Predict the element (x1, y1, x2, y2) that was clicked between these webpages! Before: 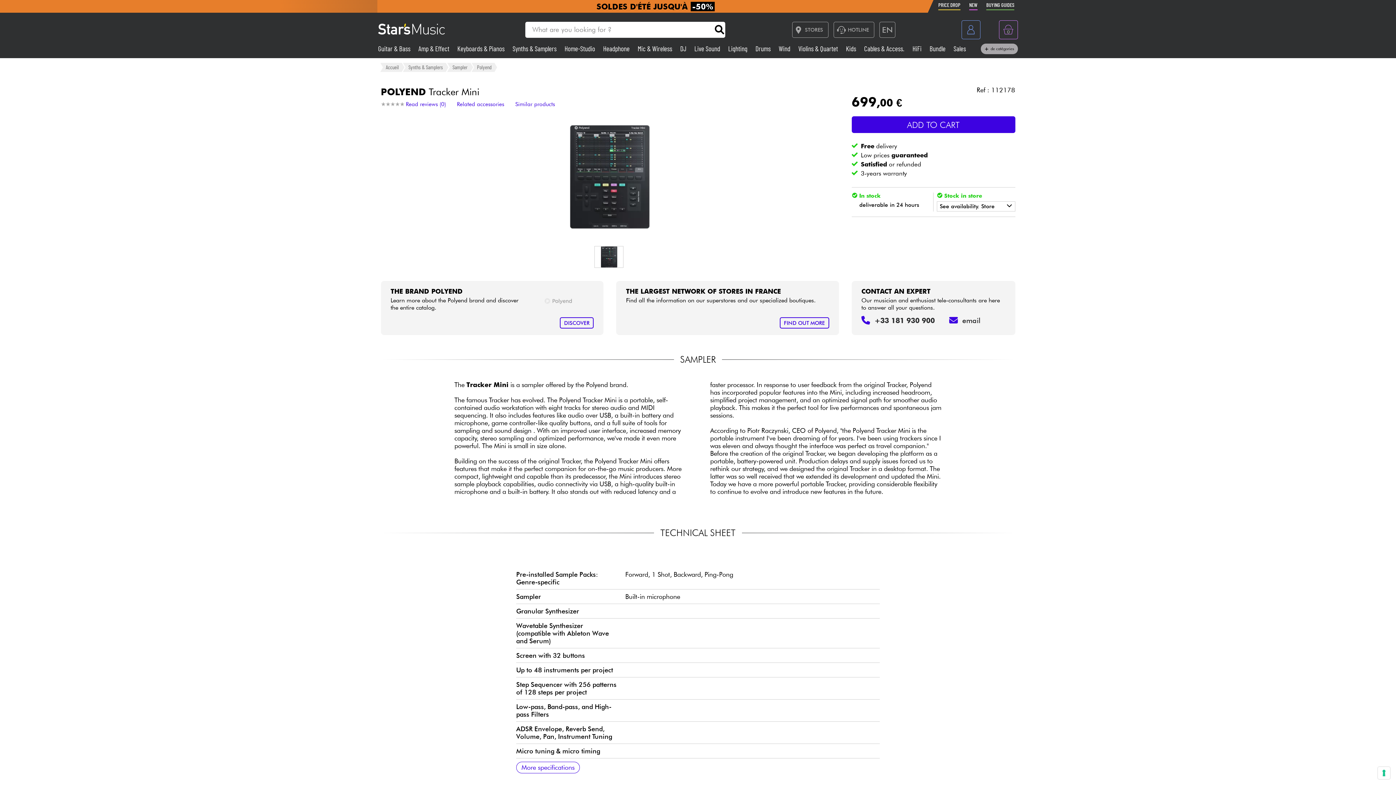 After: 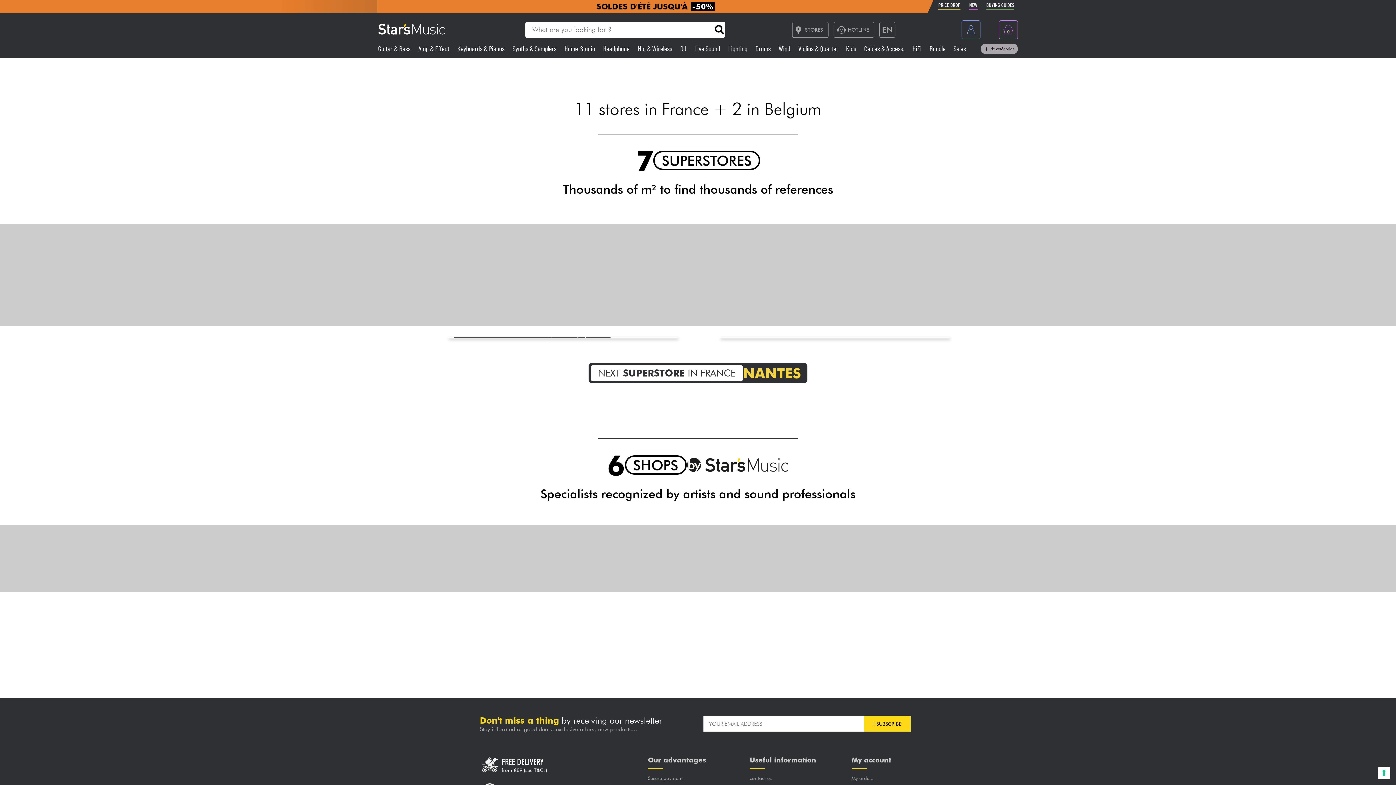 Action: label: STORES bbox: (792, 21, 828, 37)